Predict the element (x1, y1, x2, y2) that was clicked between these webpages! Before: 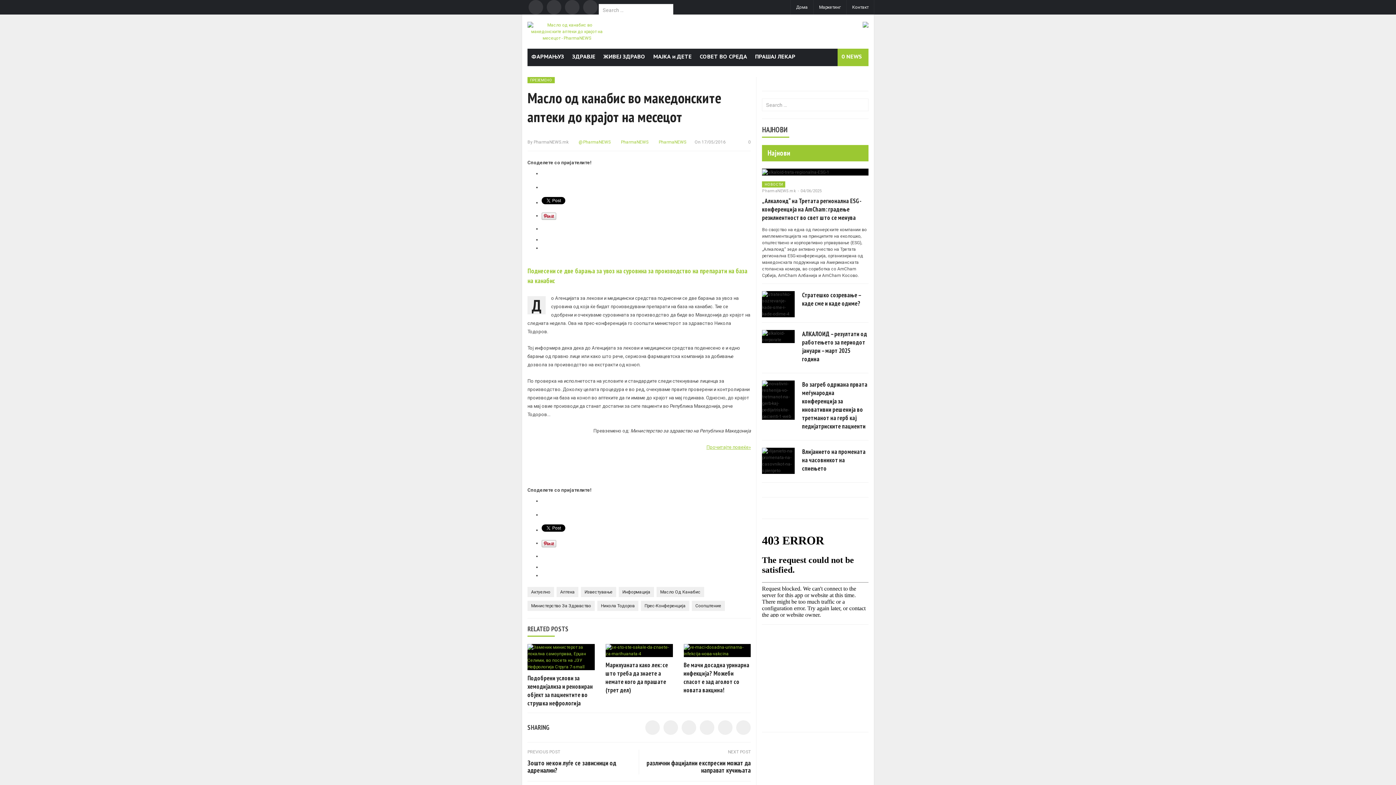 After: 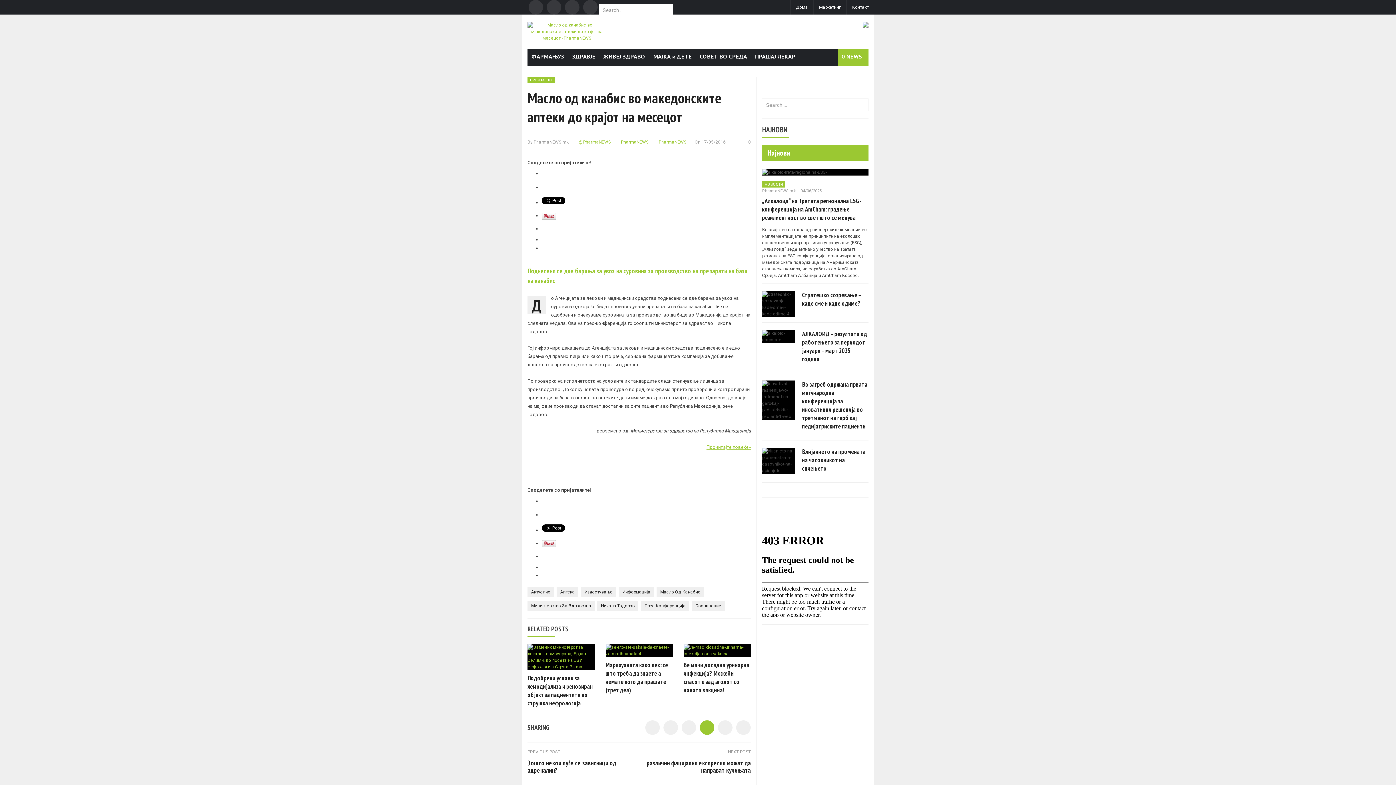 Action: bbox: (700, 720, 714, 735)